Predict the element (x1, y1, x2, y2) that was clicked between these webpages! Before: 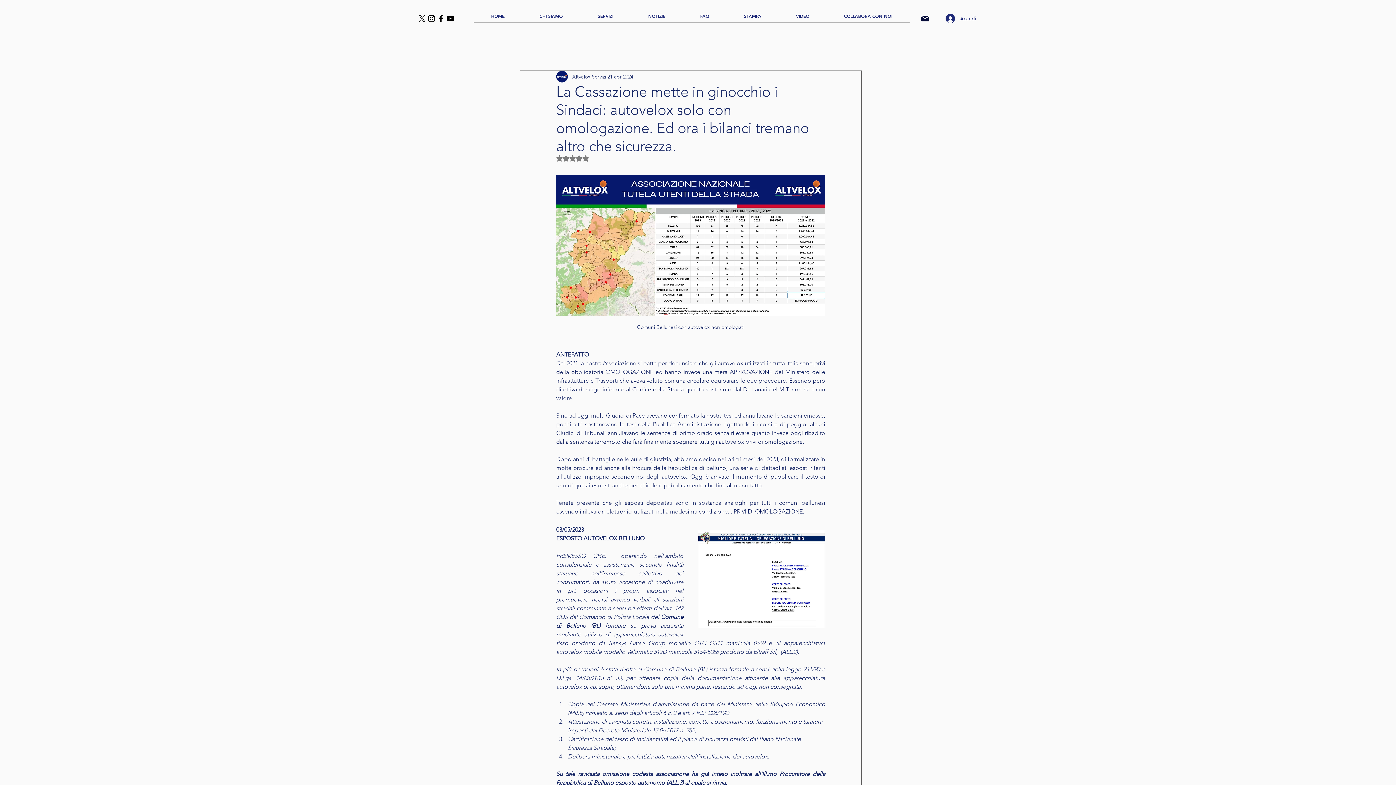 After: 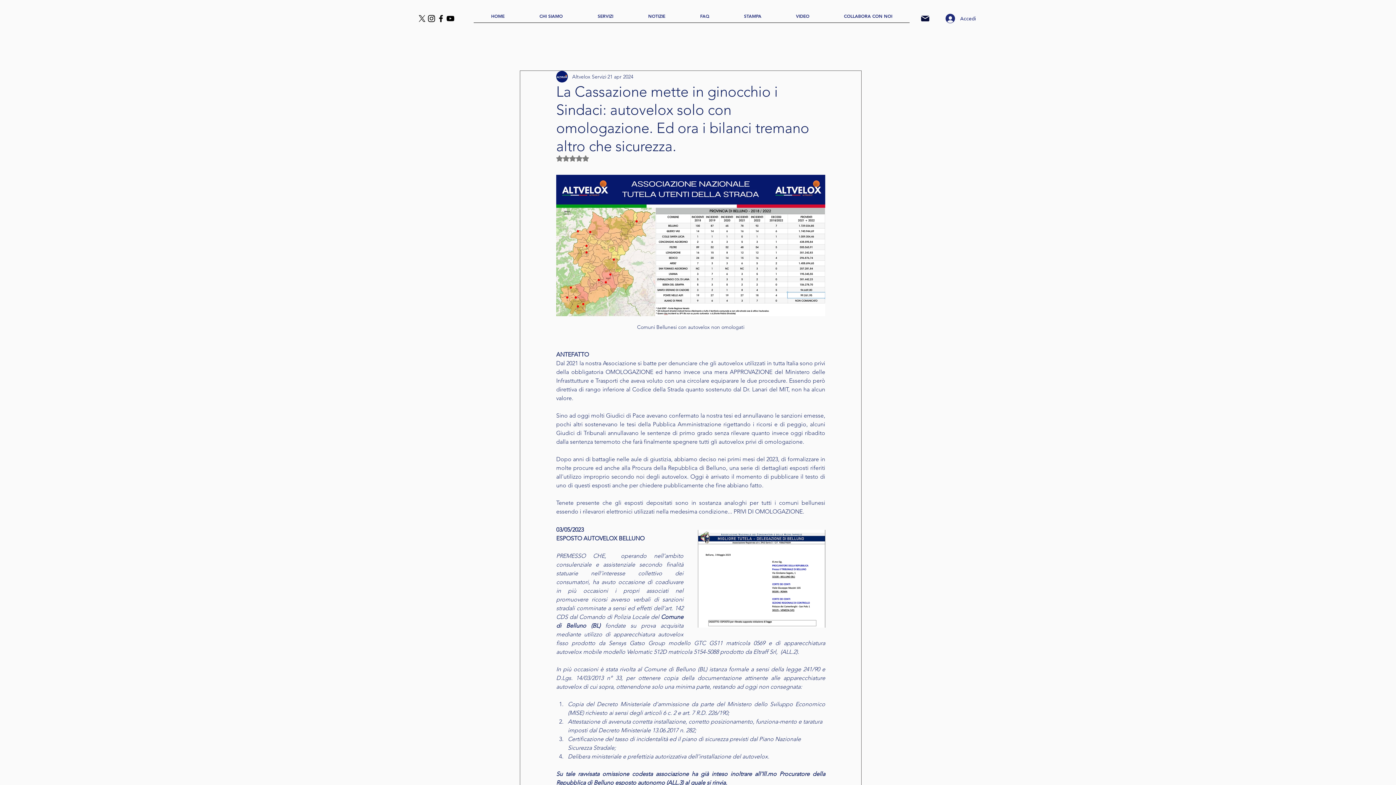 Action: bbox: (417, 13, 426, 23) label: X